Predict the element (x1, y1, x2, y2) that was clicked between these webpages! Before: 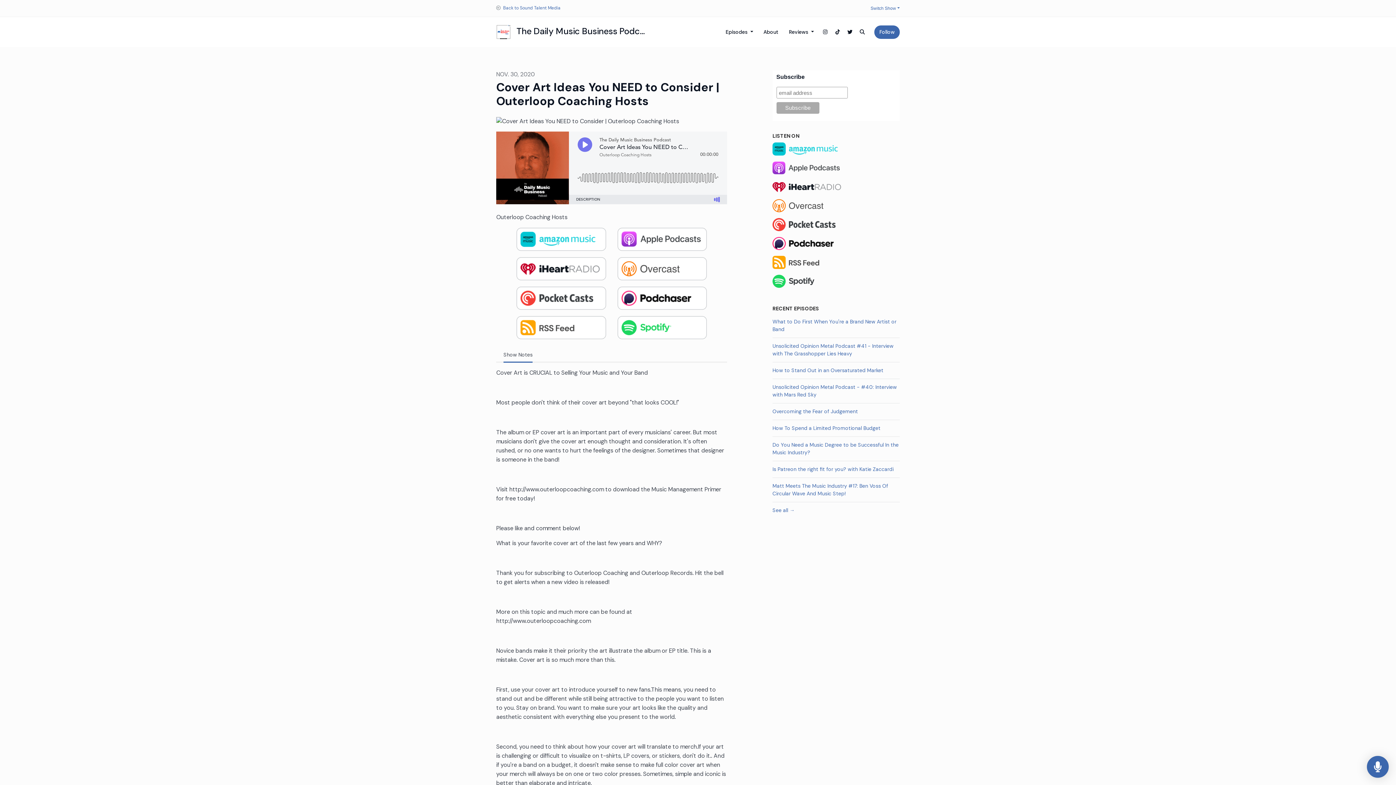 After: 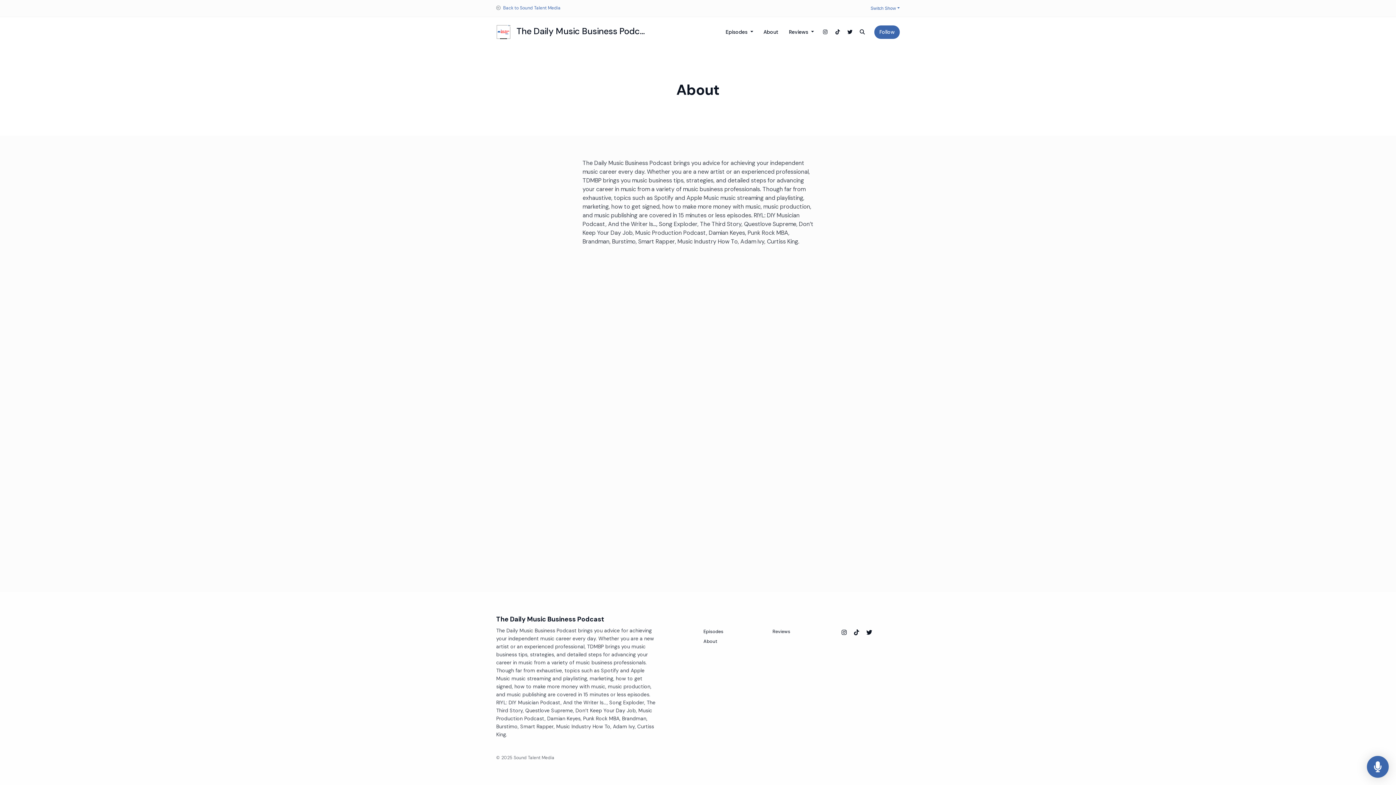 Action: label: About bbox: (758, 25, 784, 38)